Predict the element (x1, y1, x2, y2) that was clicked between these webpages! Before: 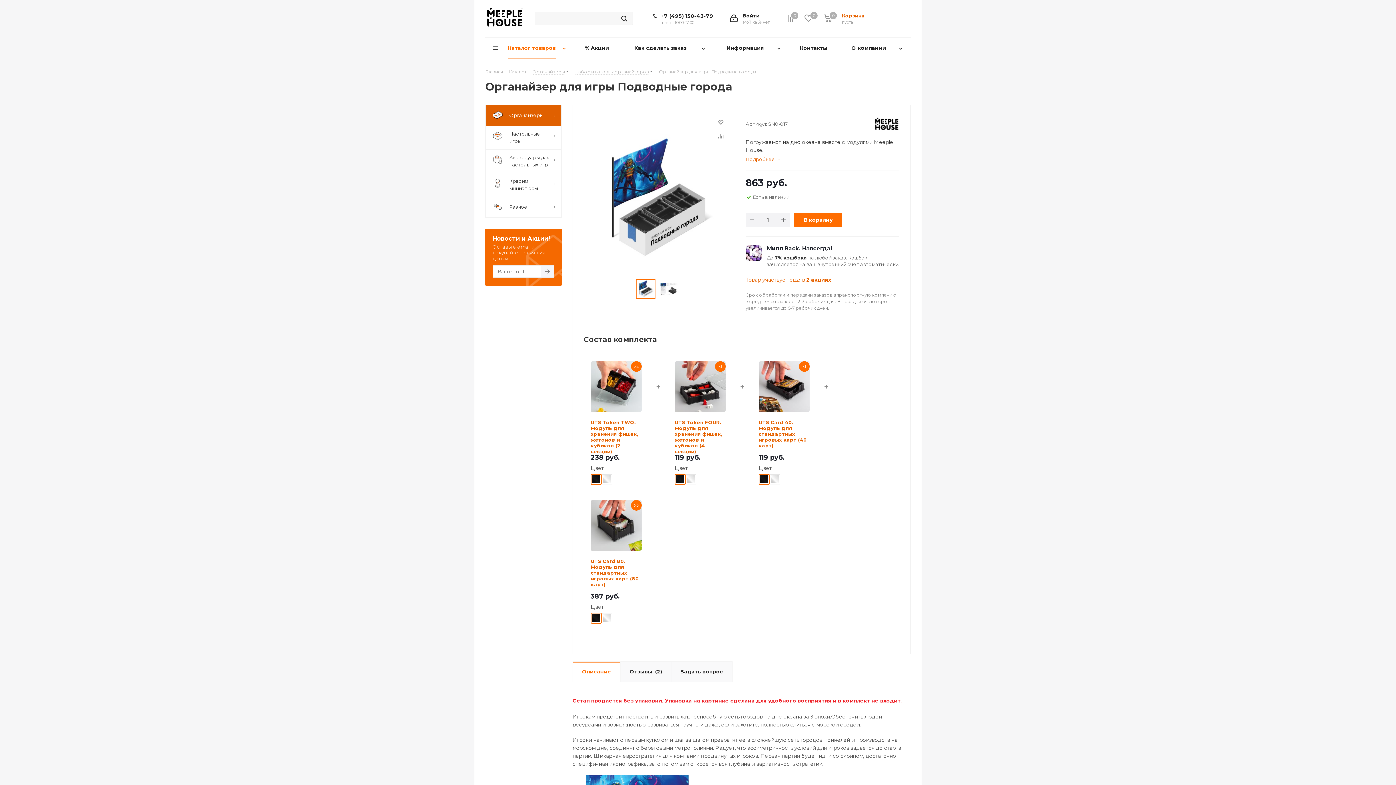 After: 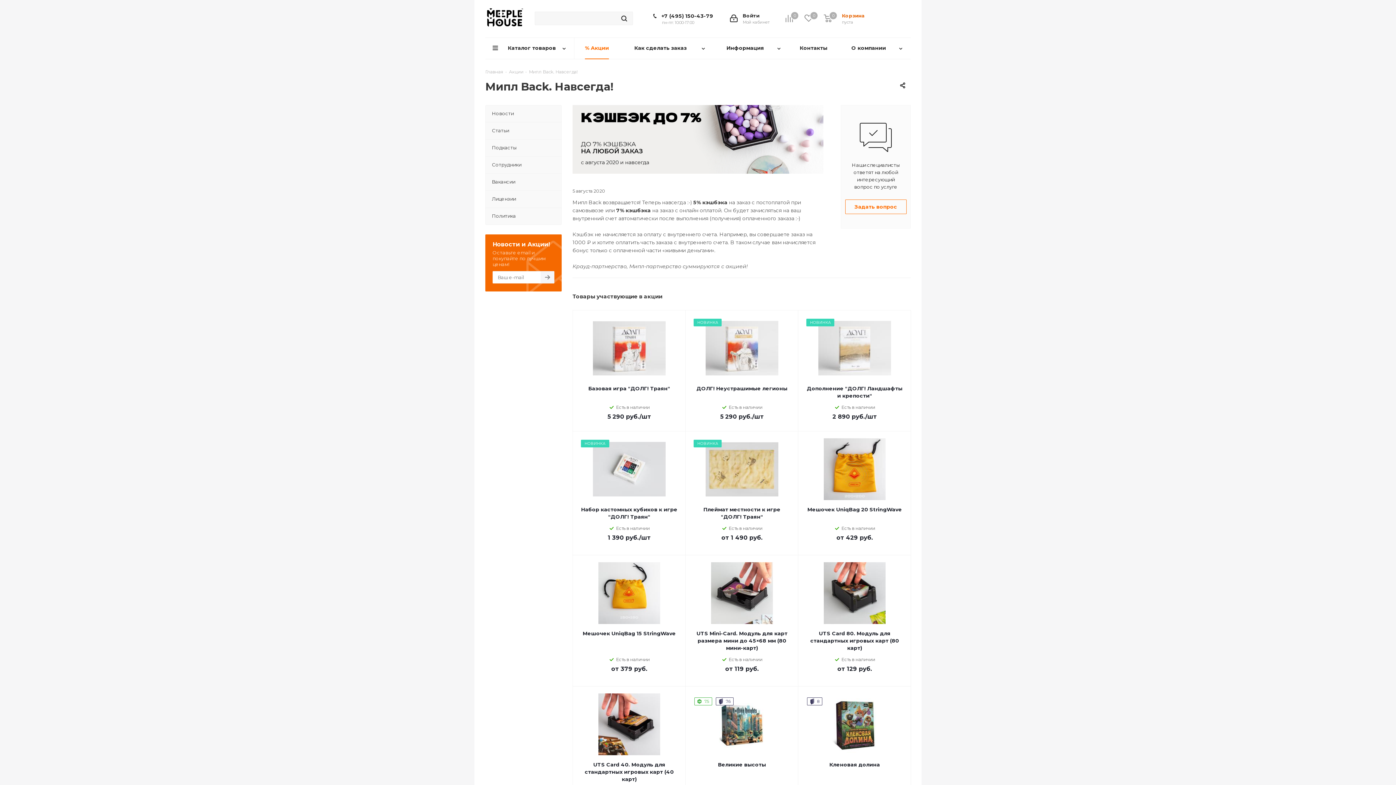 Action: label: Мипл Back. Навсегда! bbox: (766, 245, 832, 252)